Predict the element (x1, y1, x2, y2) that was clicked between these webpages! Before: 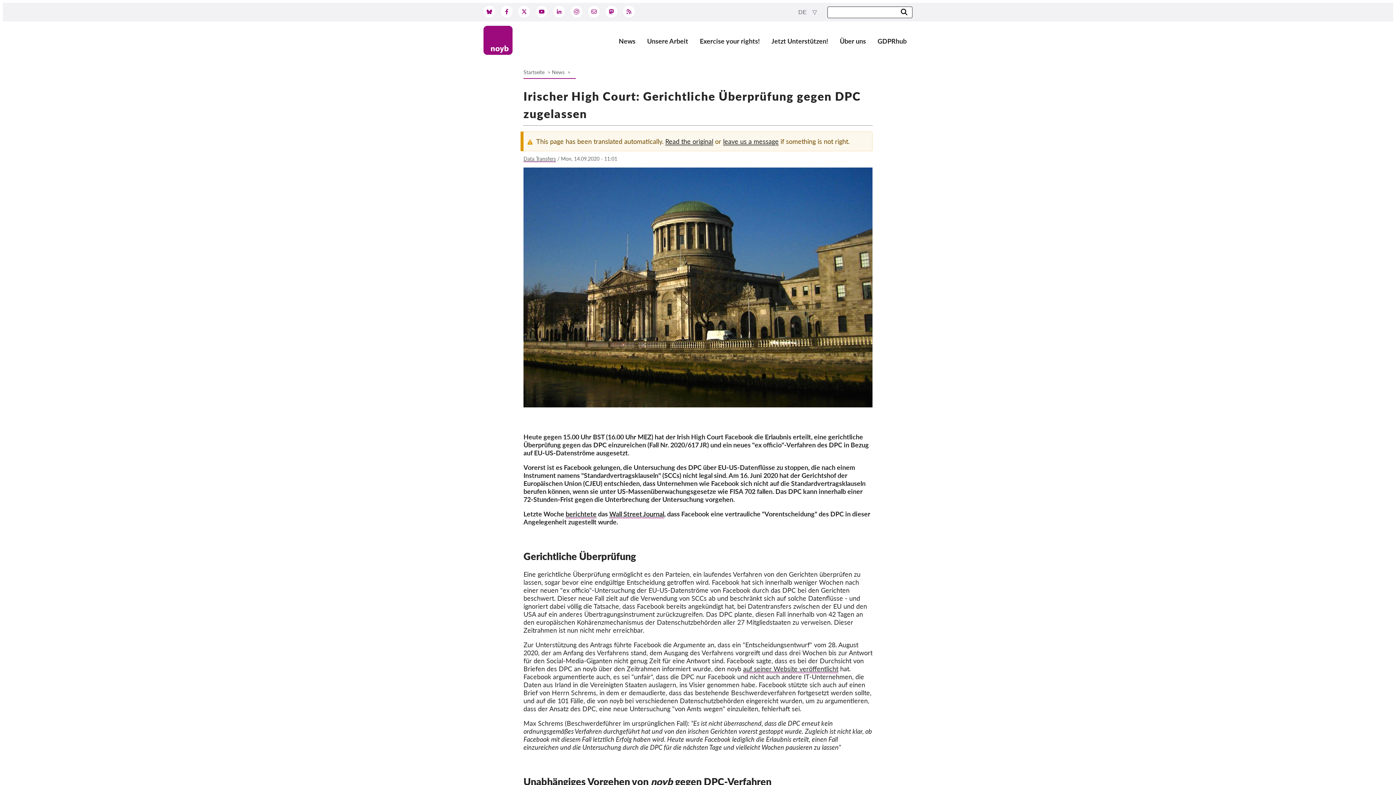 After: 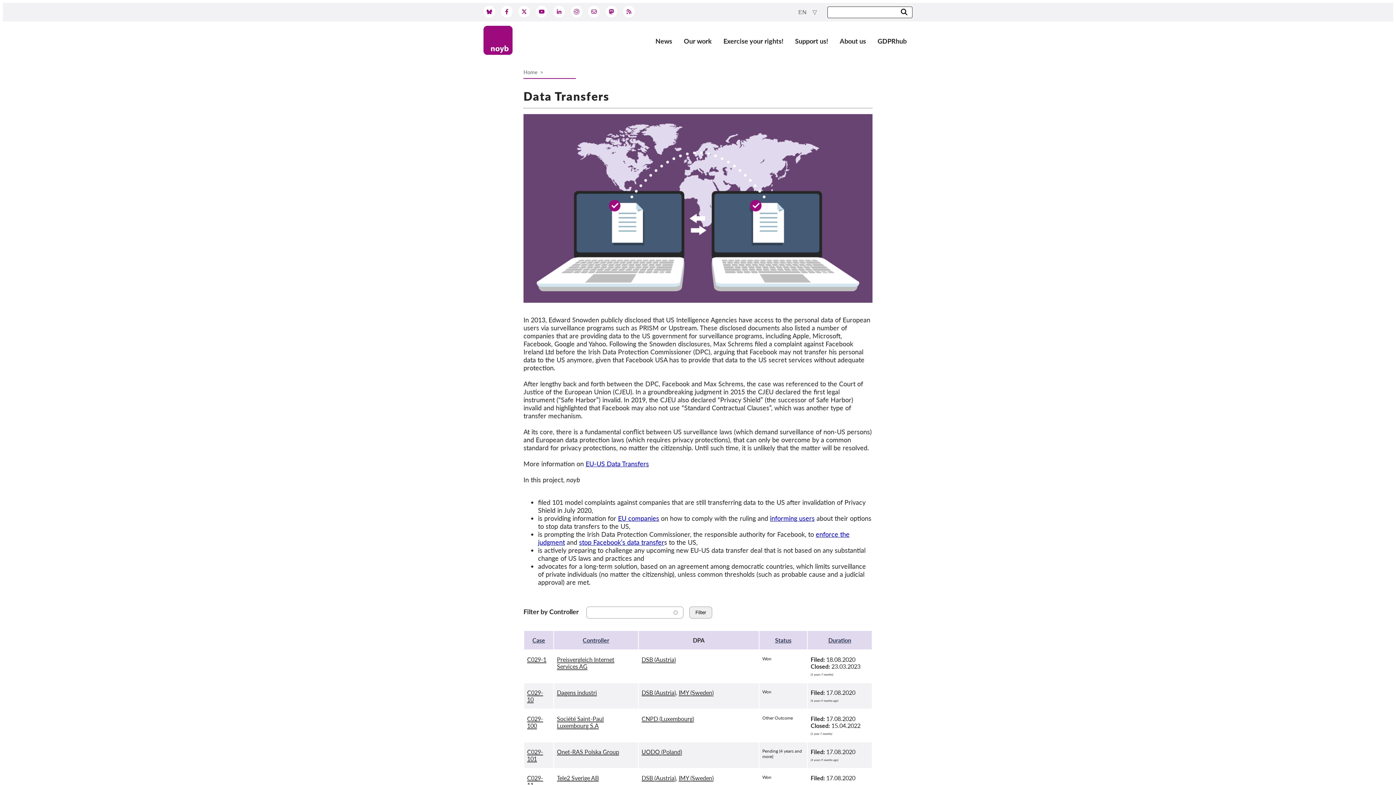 Action: bbox: (523, 155, 556, 162) label: Data Transfers